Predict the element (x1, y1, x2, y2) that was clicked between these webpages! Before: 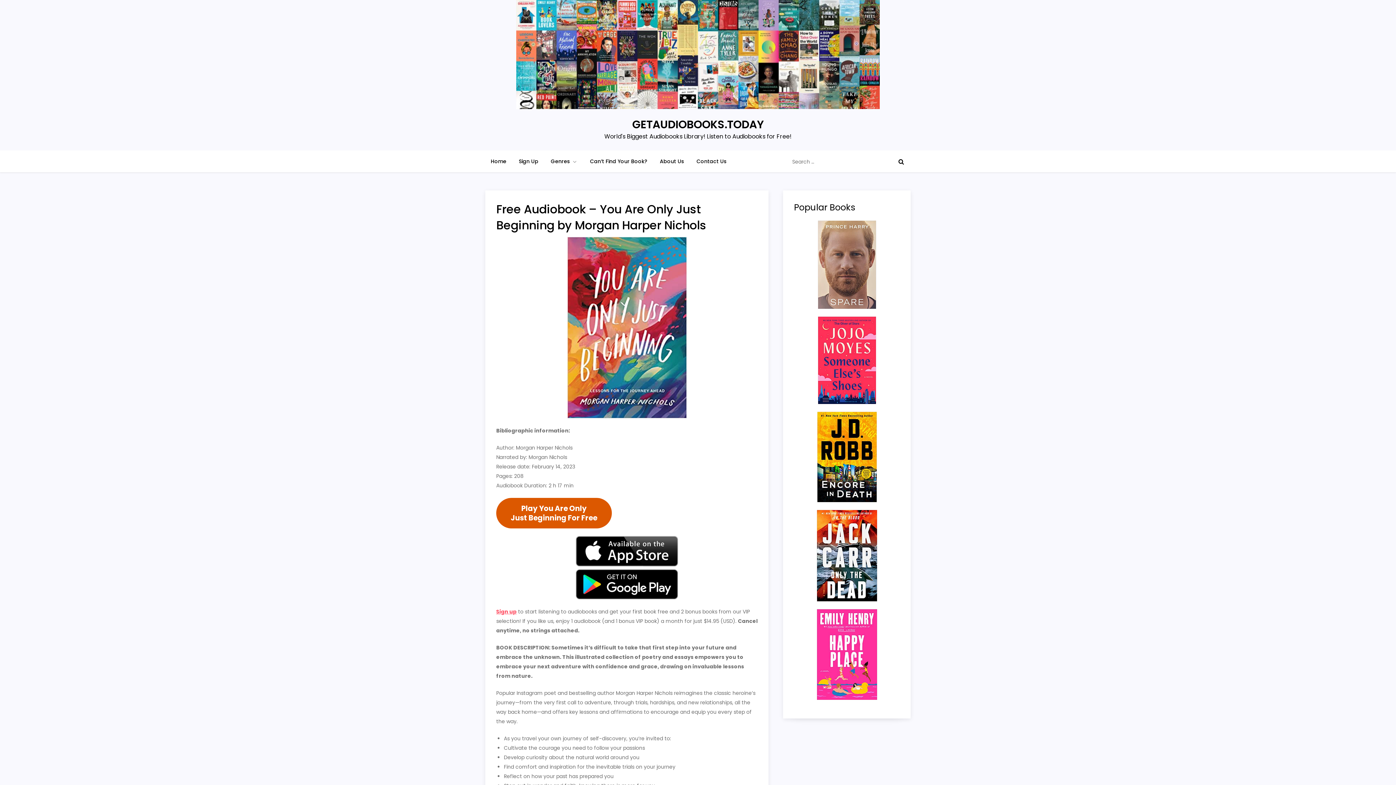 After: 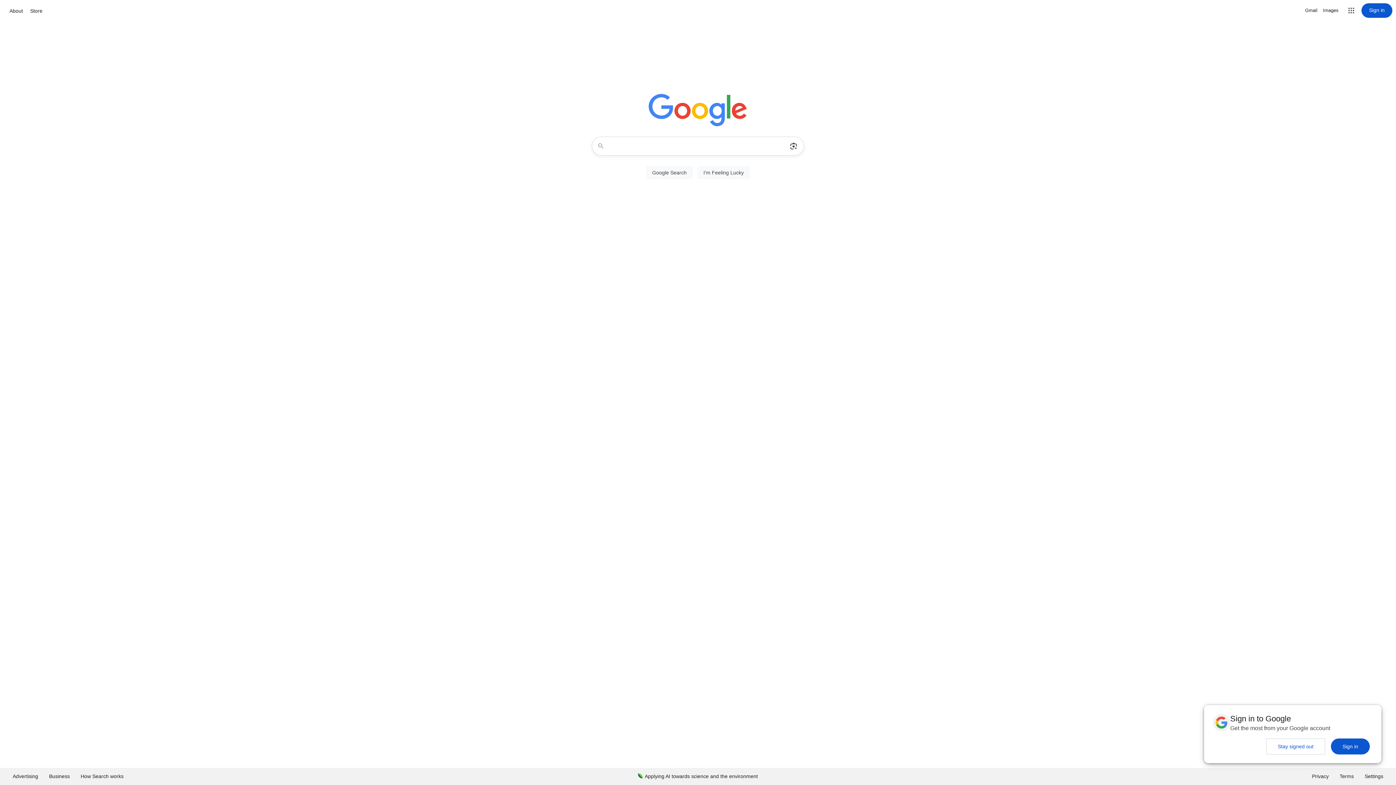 Action: bbox: (576, 536, 678, 599)